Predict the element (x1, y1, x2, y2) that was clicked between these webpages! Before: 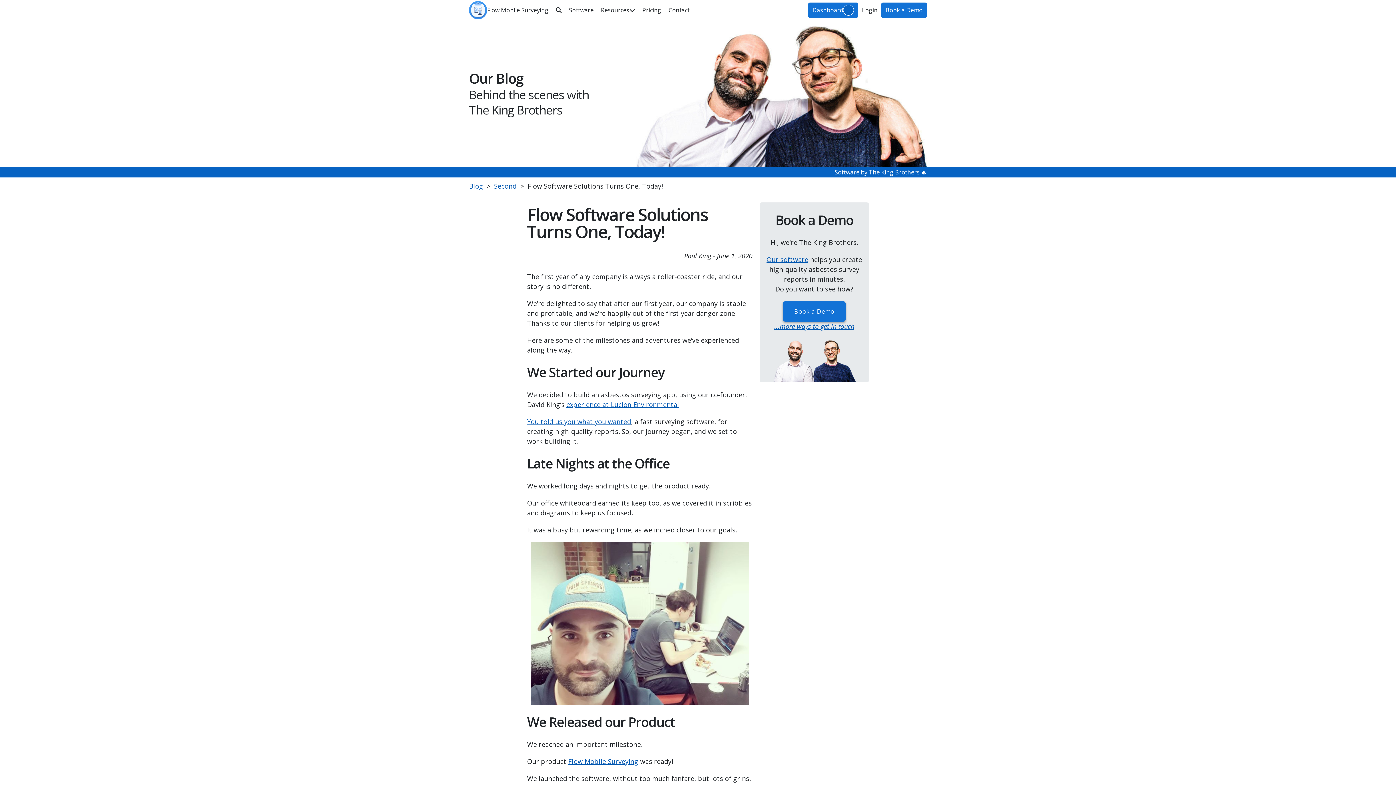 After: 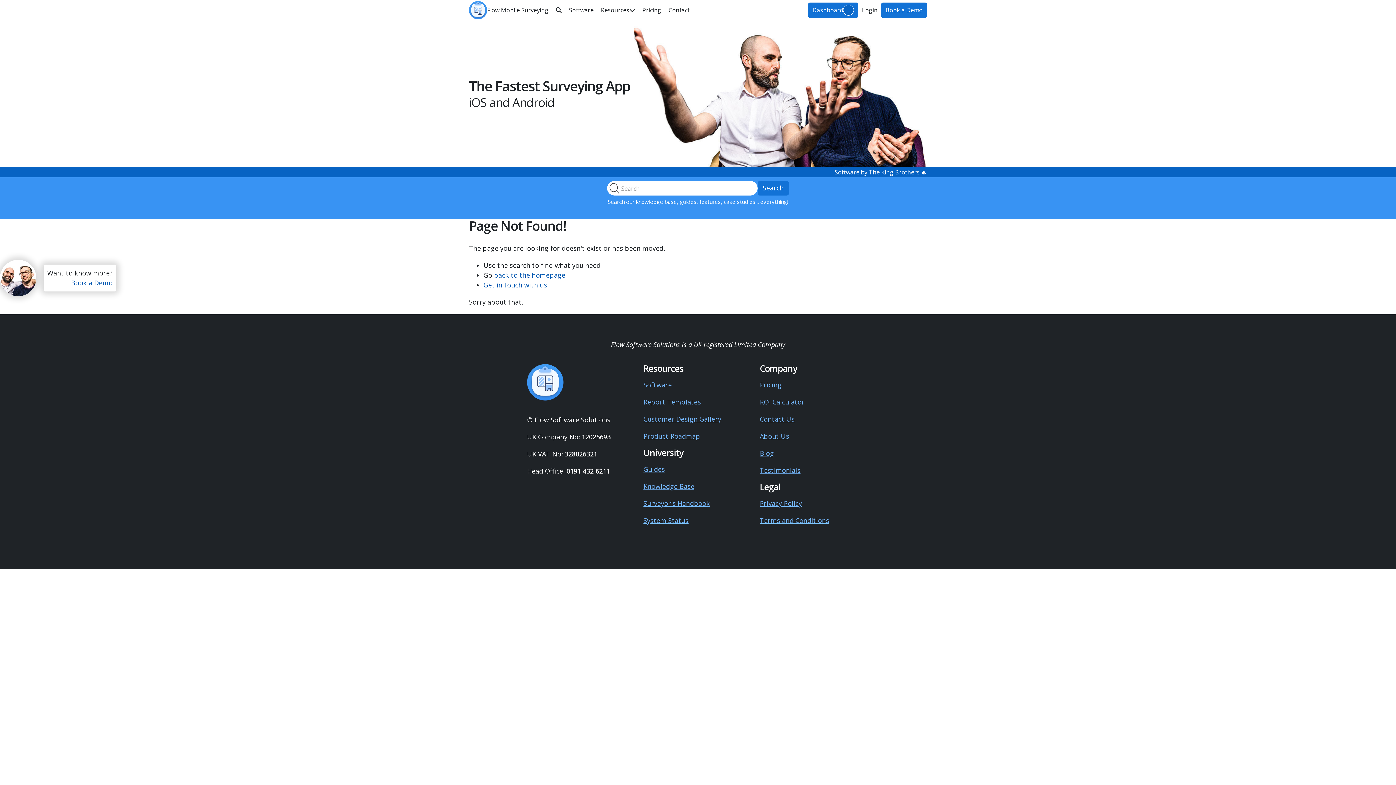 Action: bbox: (858, 0, 881, 20) label: Login